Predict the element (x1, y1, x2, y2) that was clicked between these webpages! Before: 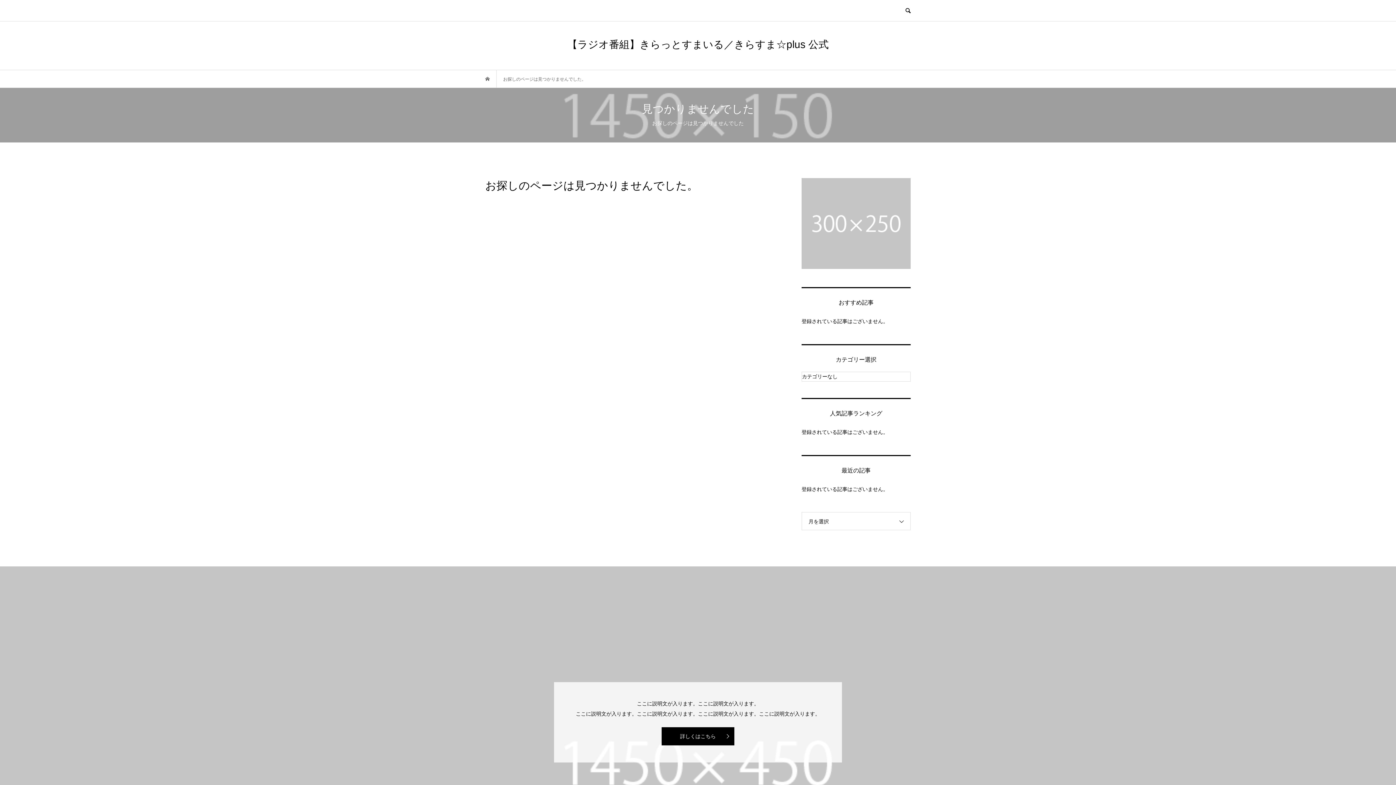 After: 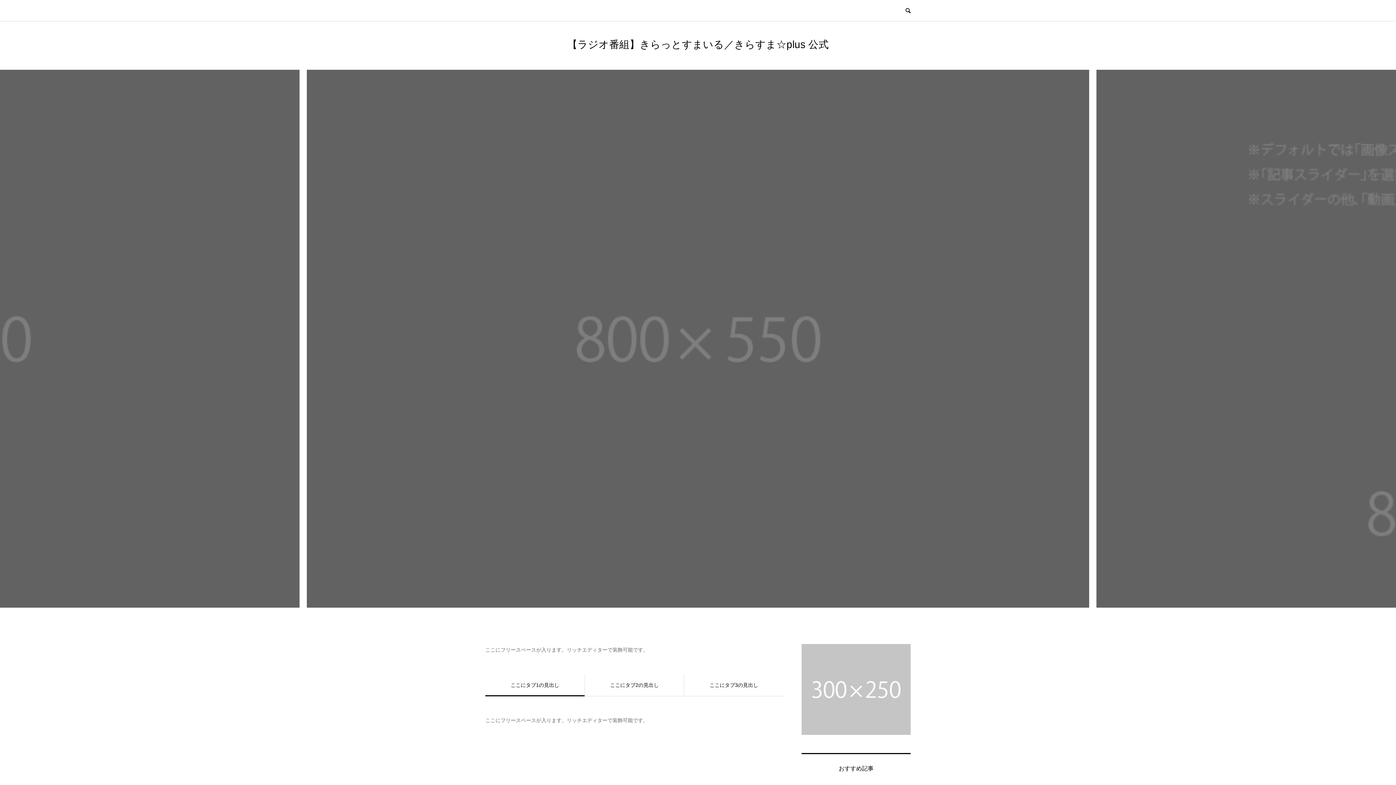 Action: bbox: (567, 38, 828, 50) label: 【ラジオ番組】きらっとすまいる／きらすま☆plus 公式